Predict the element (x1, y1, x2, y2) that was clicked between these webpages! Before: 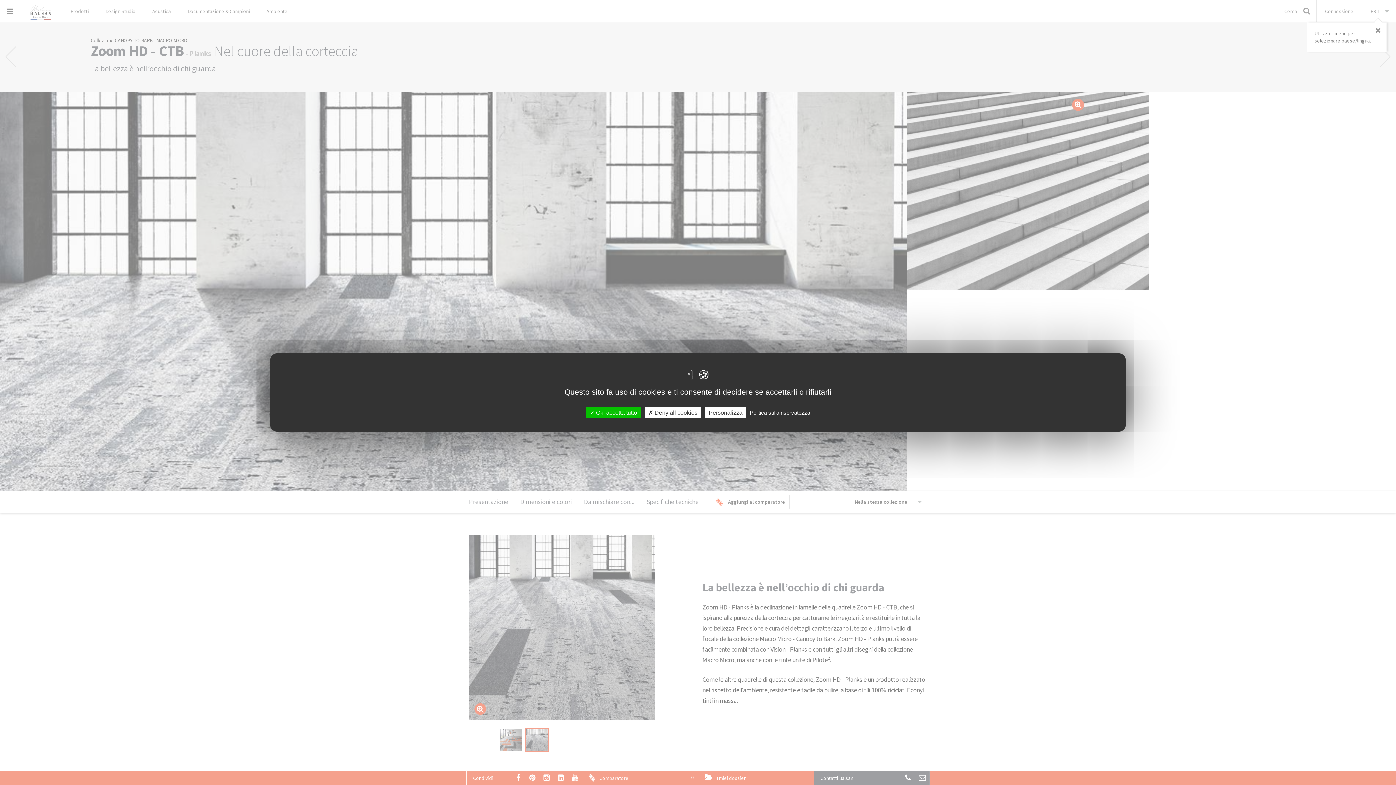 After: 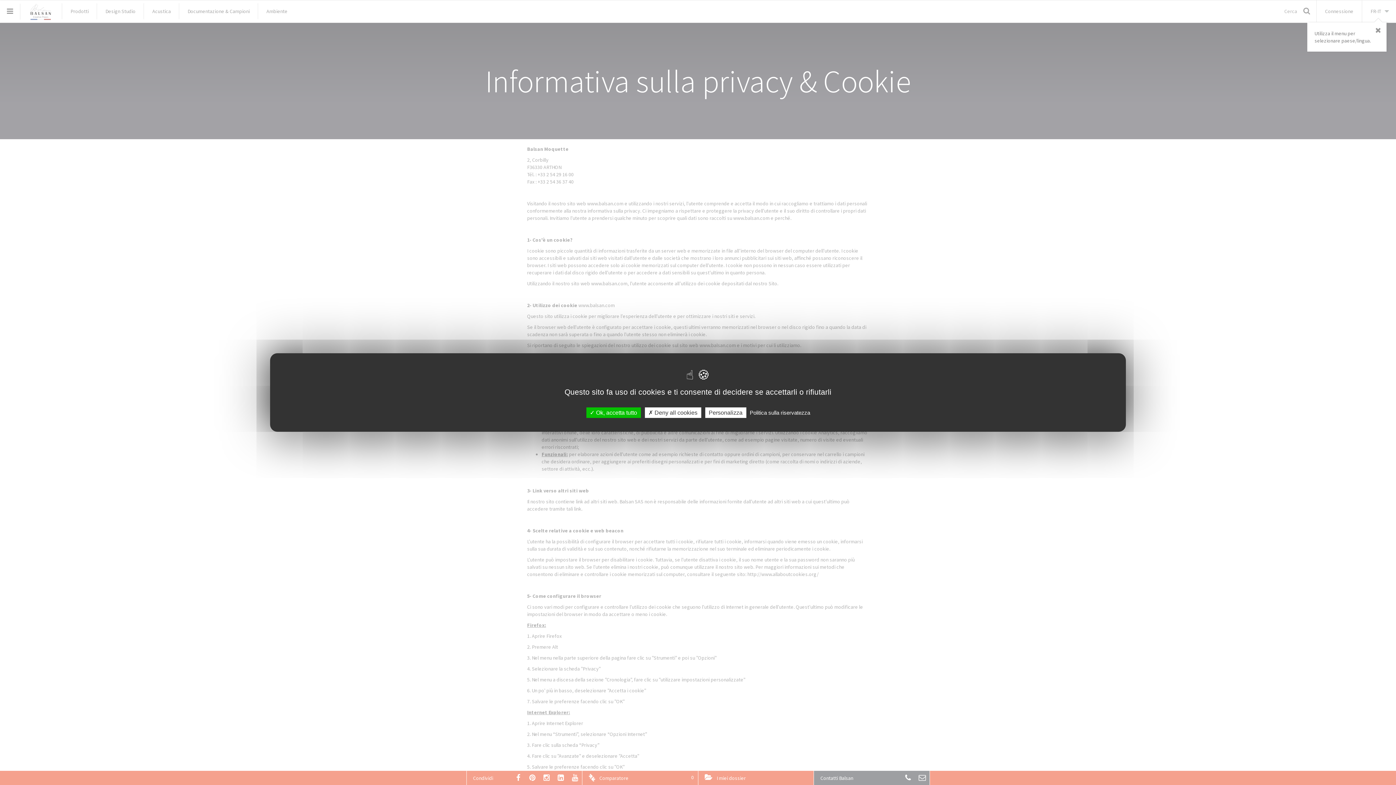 Action: bbox: (747, 409, 812, 416) label: Politica sulla riservatezza